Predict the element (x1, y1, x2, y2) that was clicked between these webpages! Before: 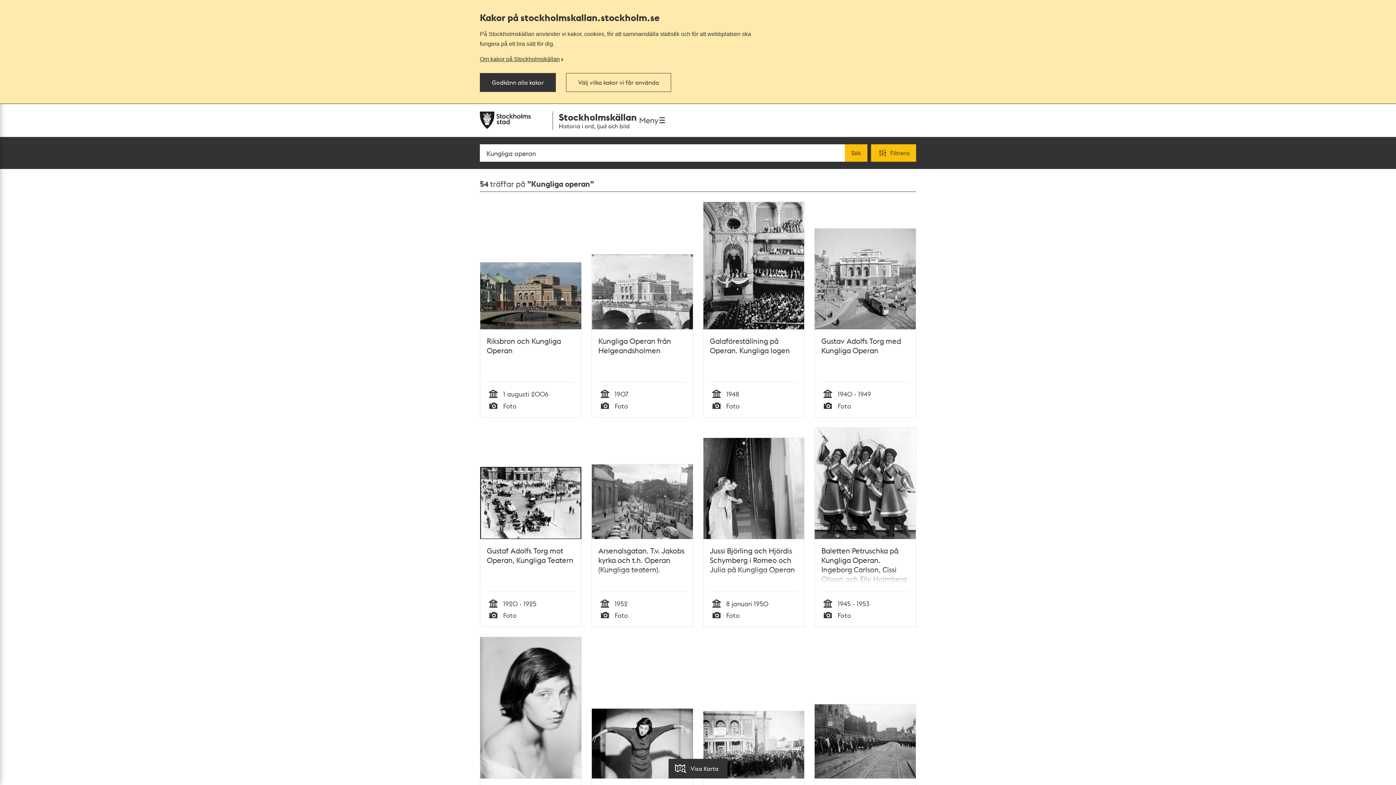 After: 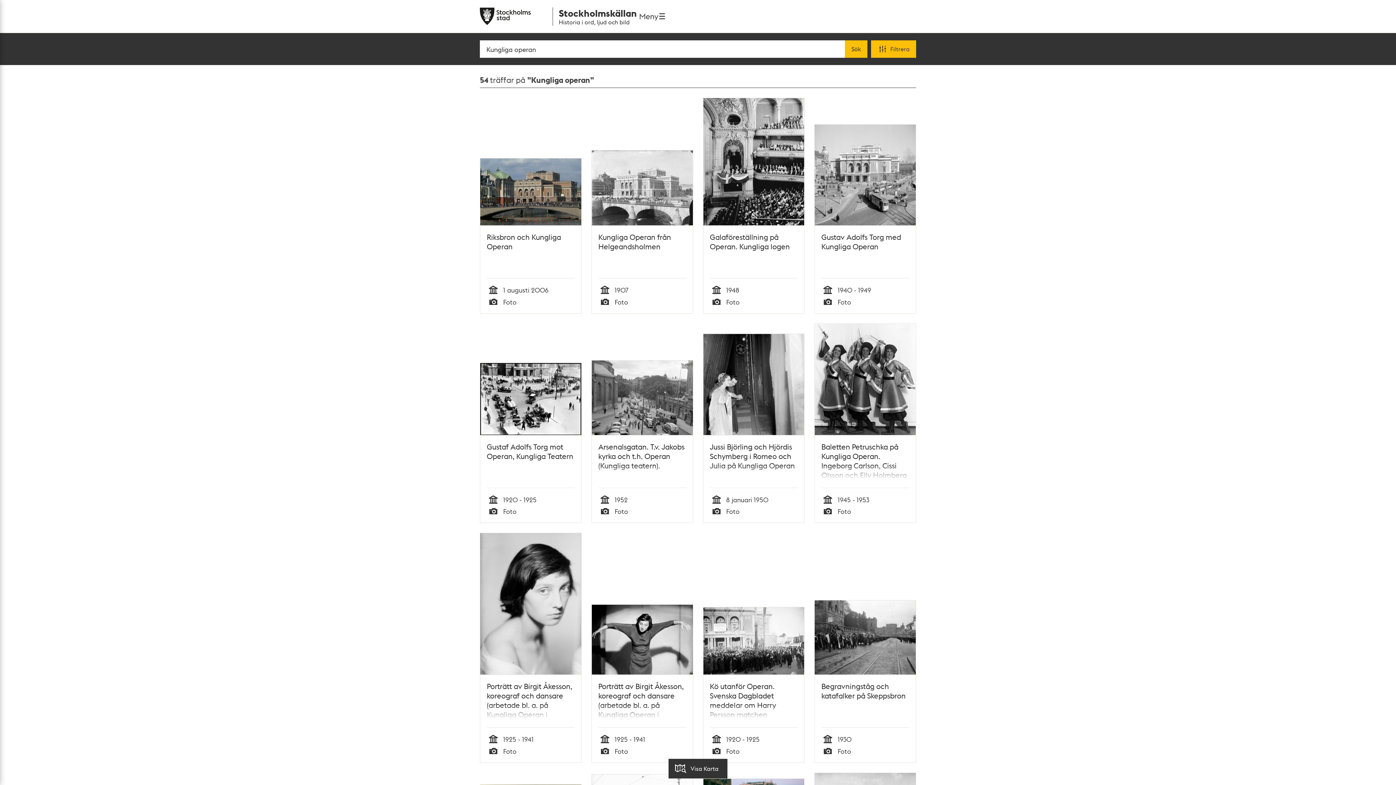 Action: bbox: (480, 73, 556, 92) label: Godkänn alla kakor